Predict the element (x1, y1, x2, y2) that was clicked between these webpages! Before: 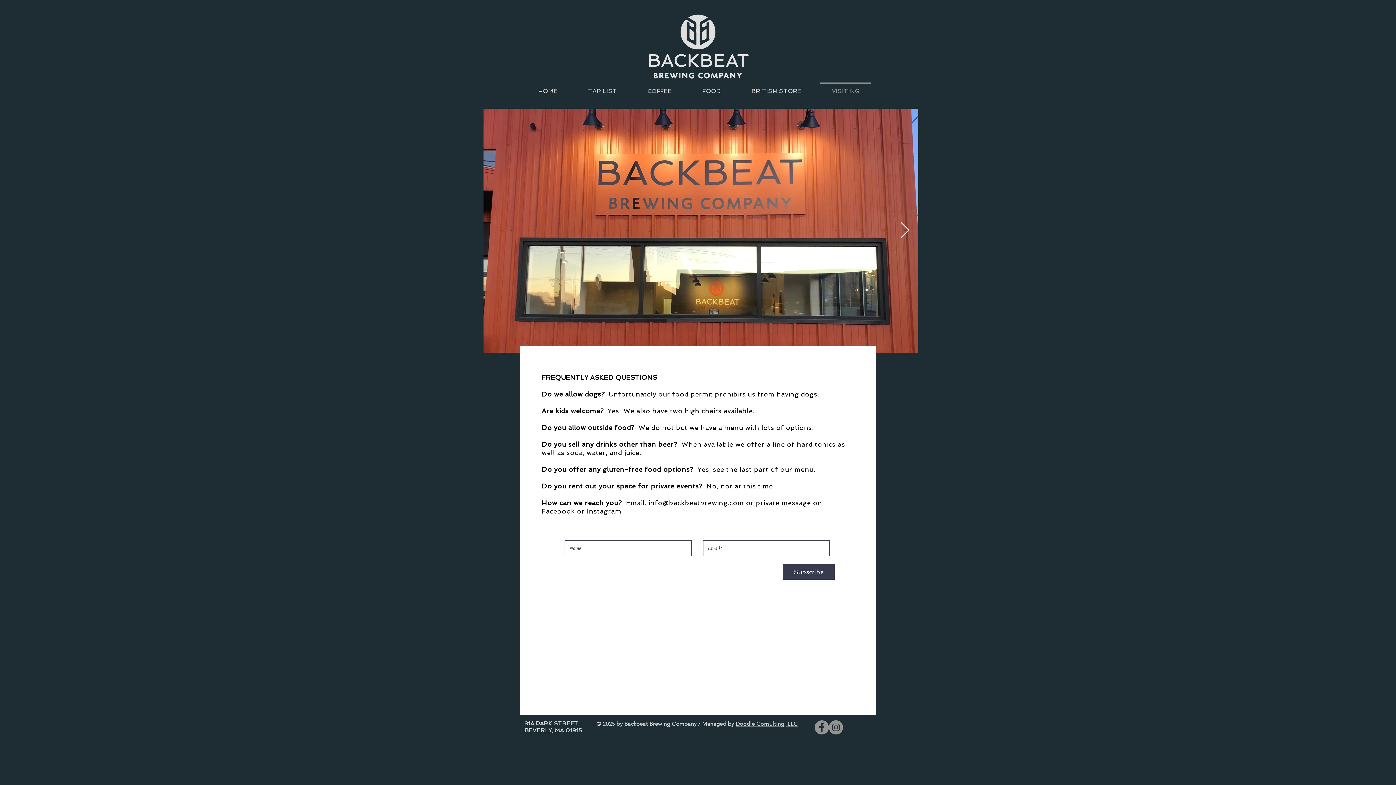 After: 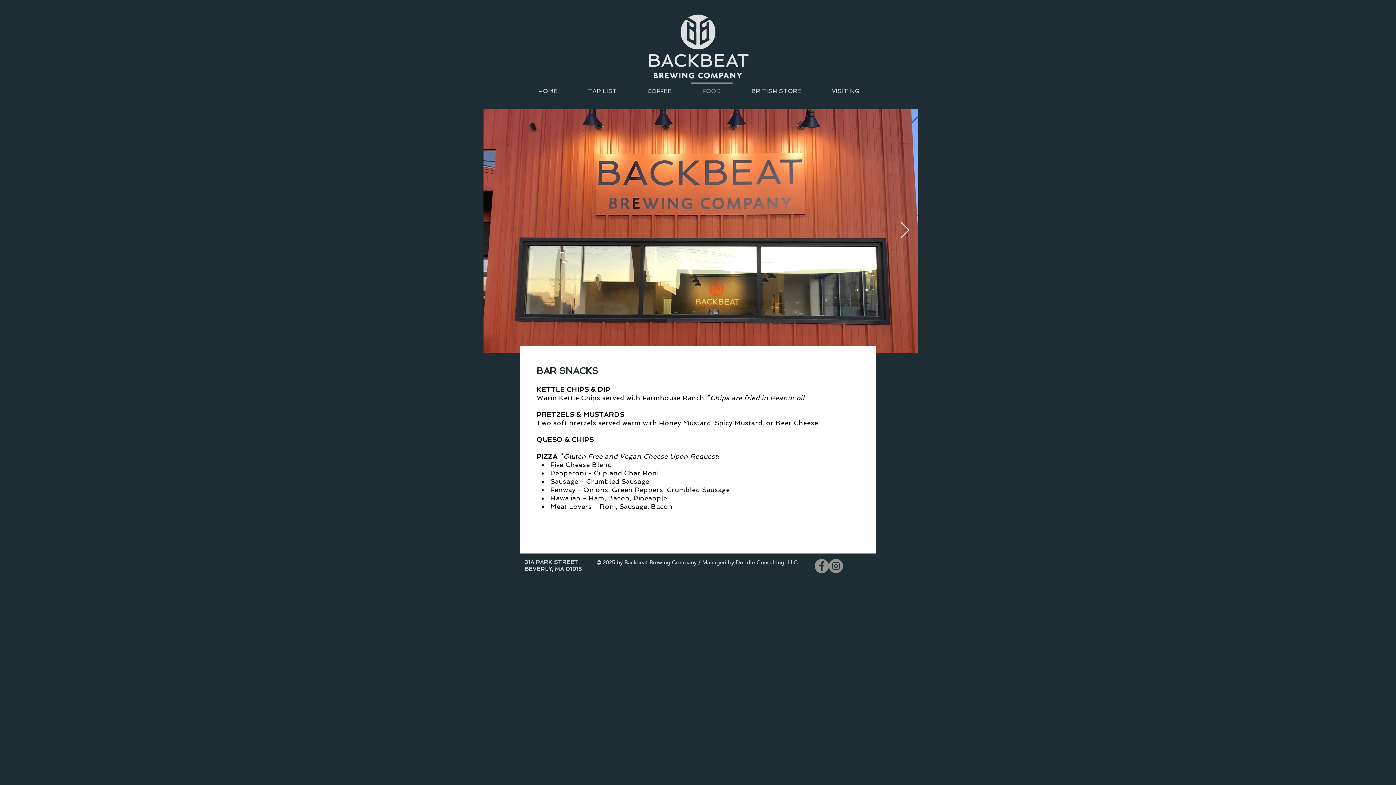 Action: bbox: (687, 82, 736, 93) label: FOOD